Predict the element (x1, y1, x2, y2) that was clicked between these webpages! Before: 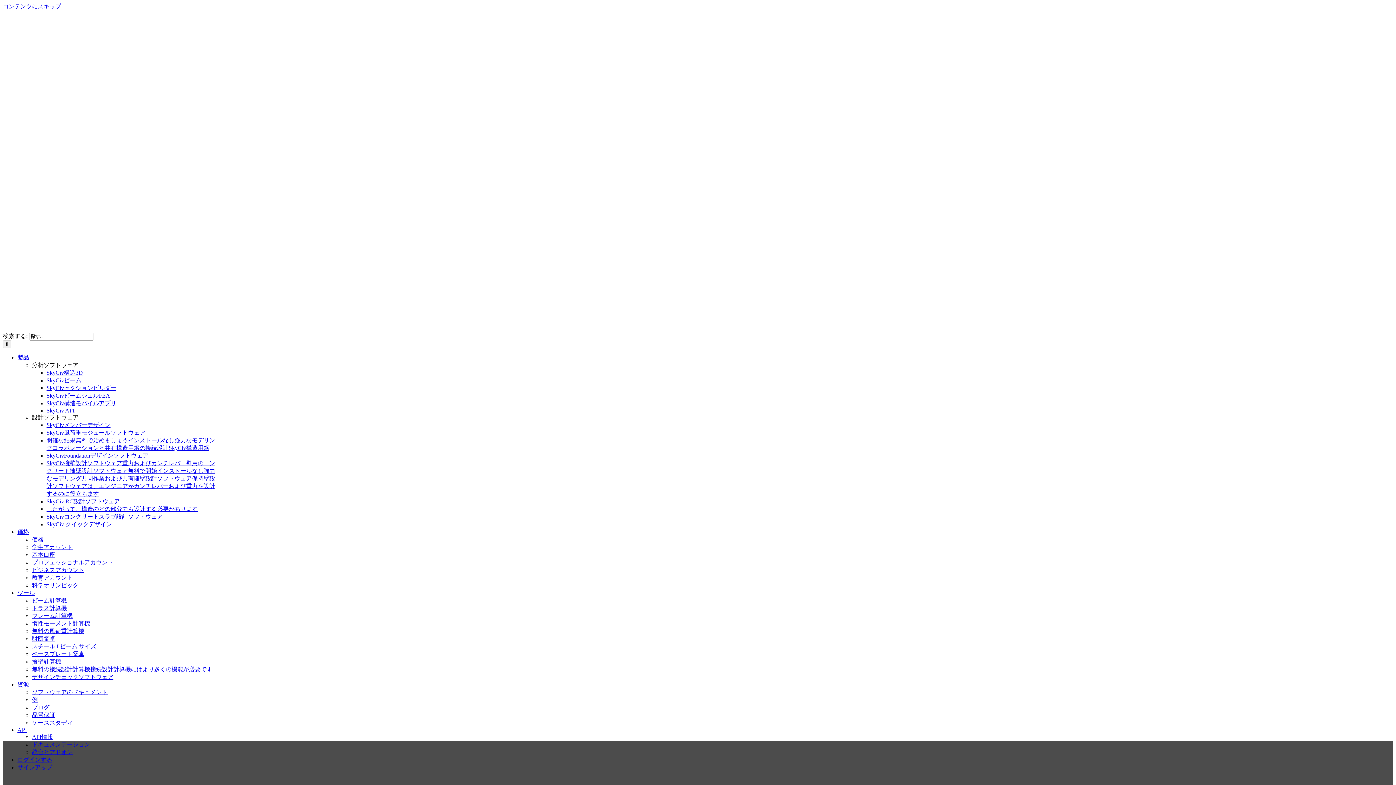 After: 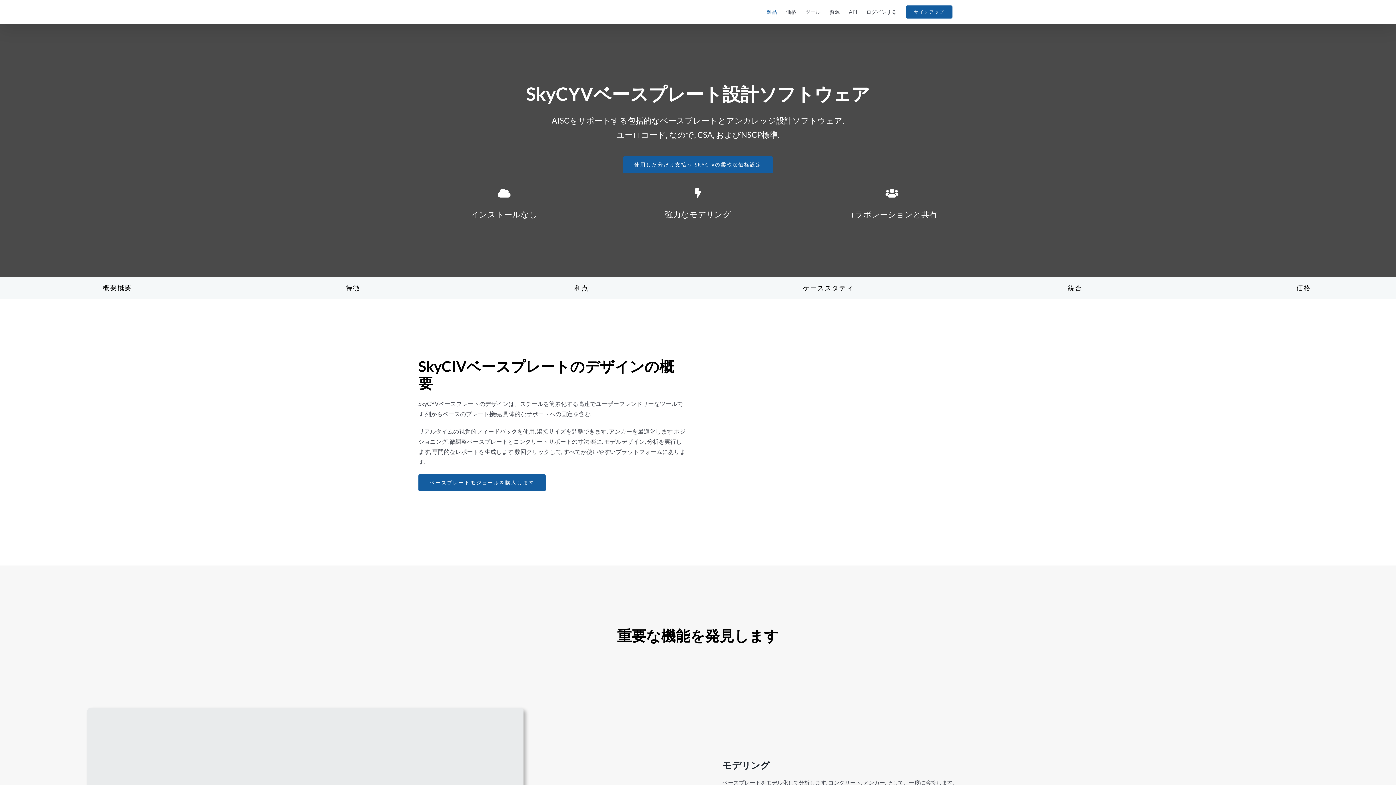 Action: label: したがって、構造のどの部分でも設計する必要があります bbox: (46, 506, 197, 512)